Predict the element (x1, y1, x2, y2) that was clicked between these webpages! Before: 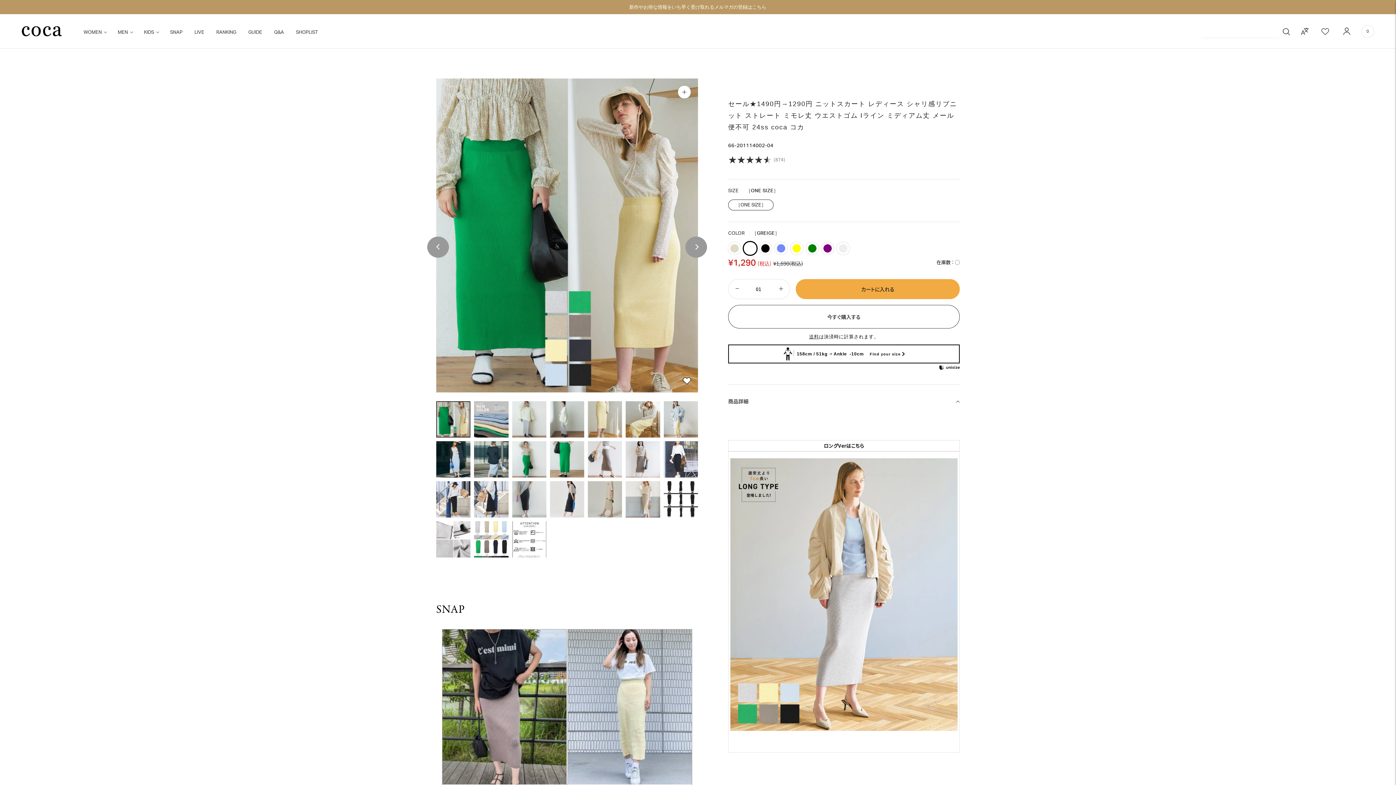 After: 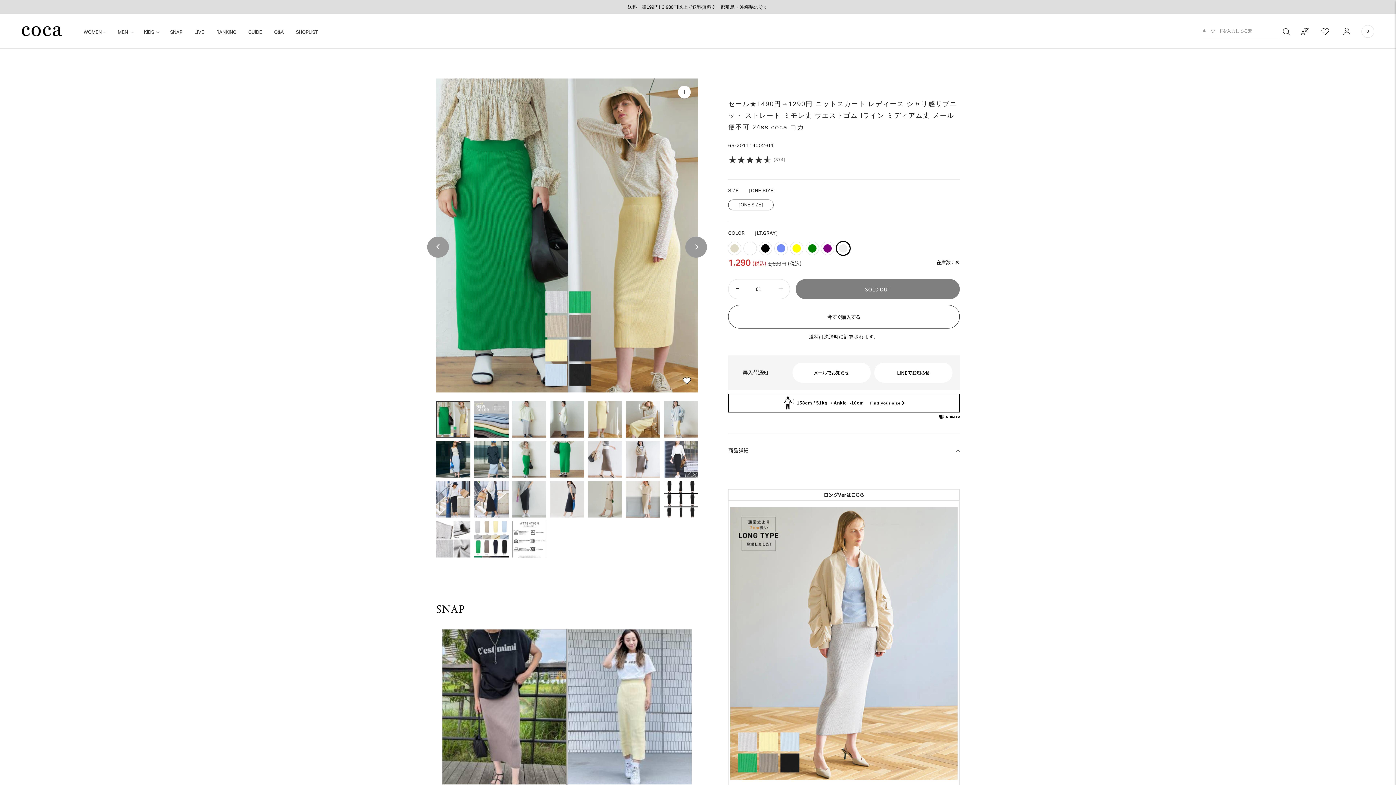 Action: bbox: (837, 242, 849, 254) label: ［Lt.gray］